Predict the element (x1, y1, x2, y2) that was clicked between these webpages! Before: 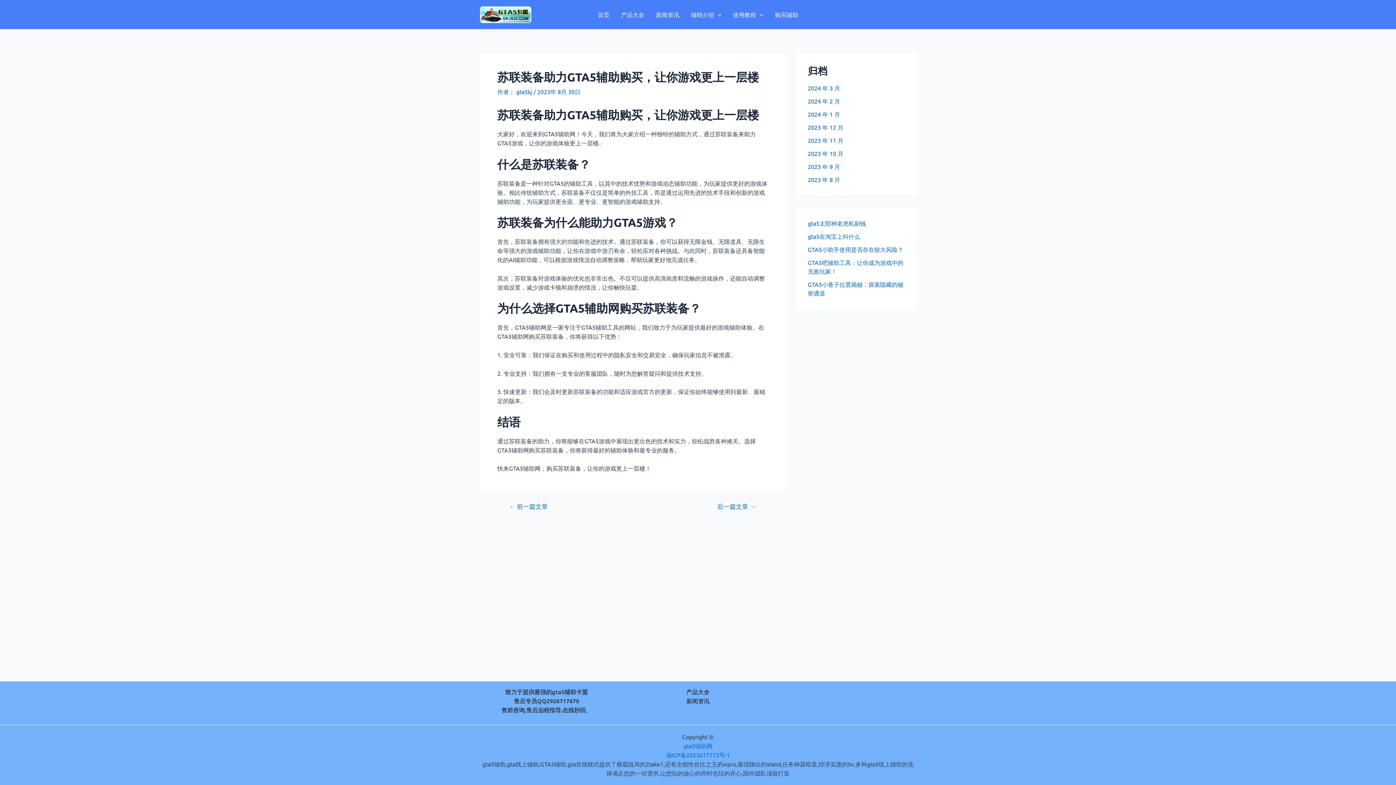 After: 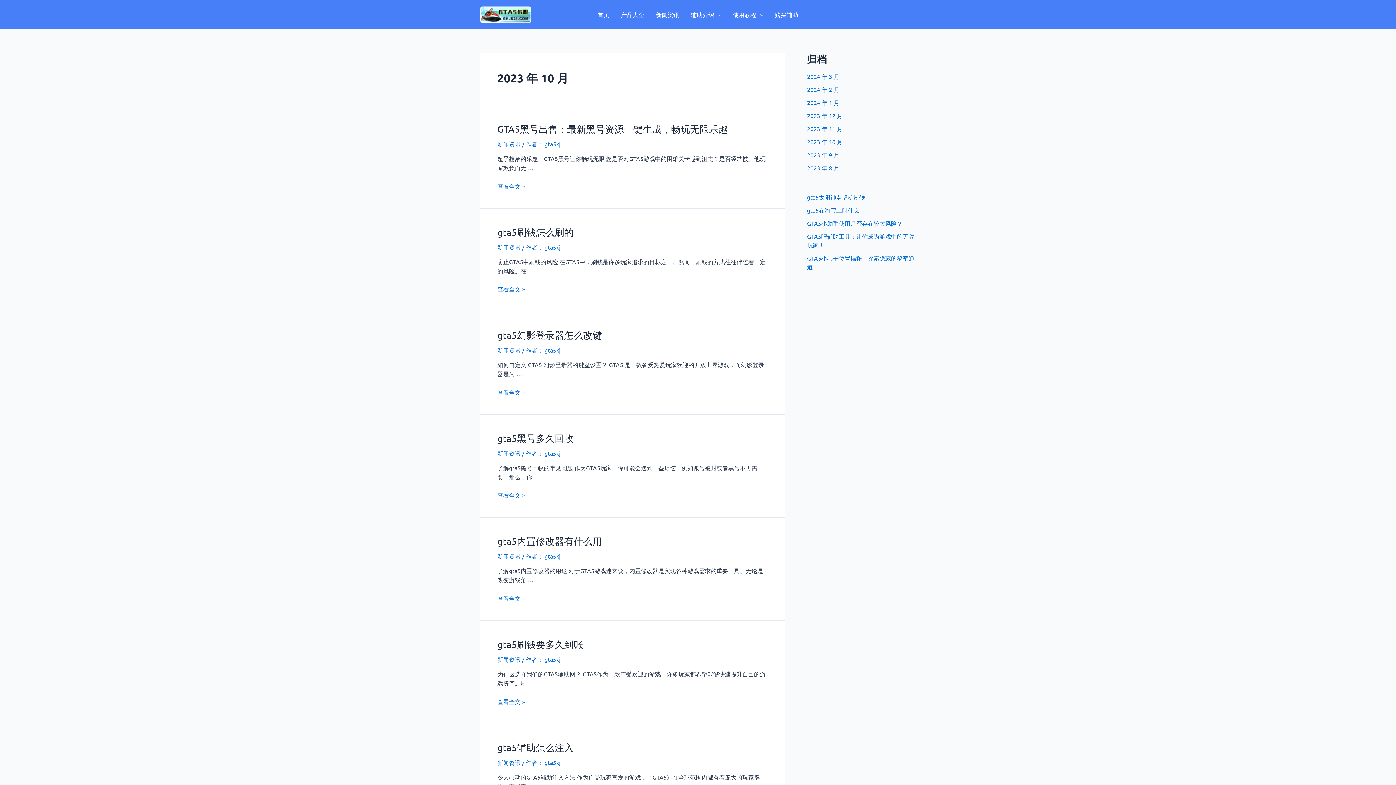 Action: bbox: (808, 149, 843, 157) label: 2023 年 10 月